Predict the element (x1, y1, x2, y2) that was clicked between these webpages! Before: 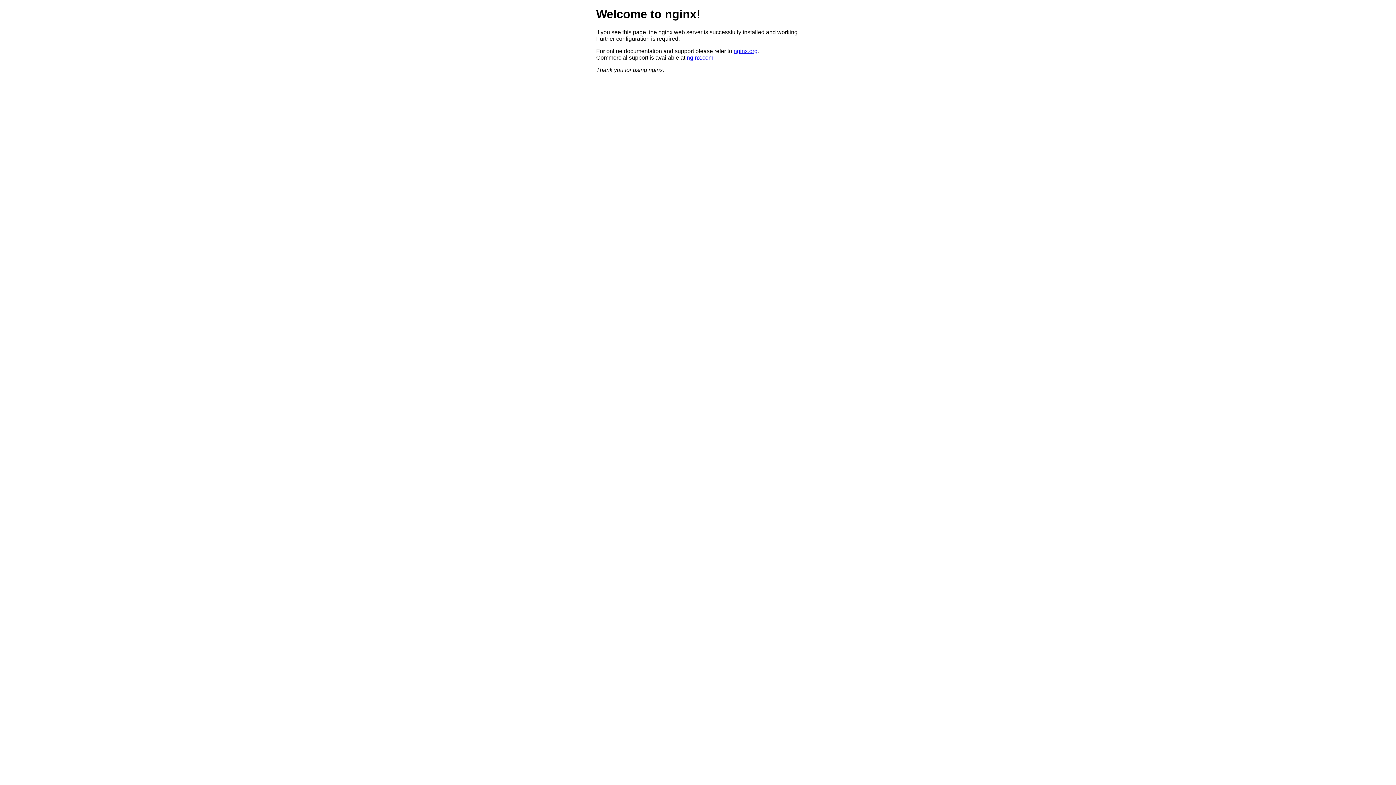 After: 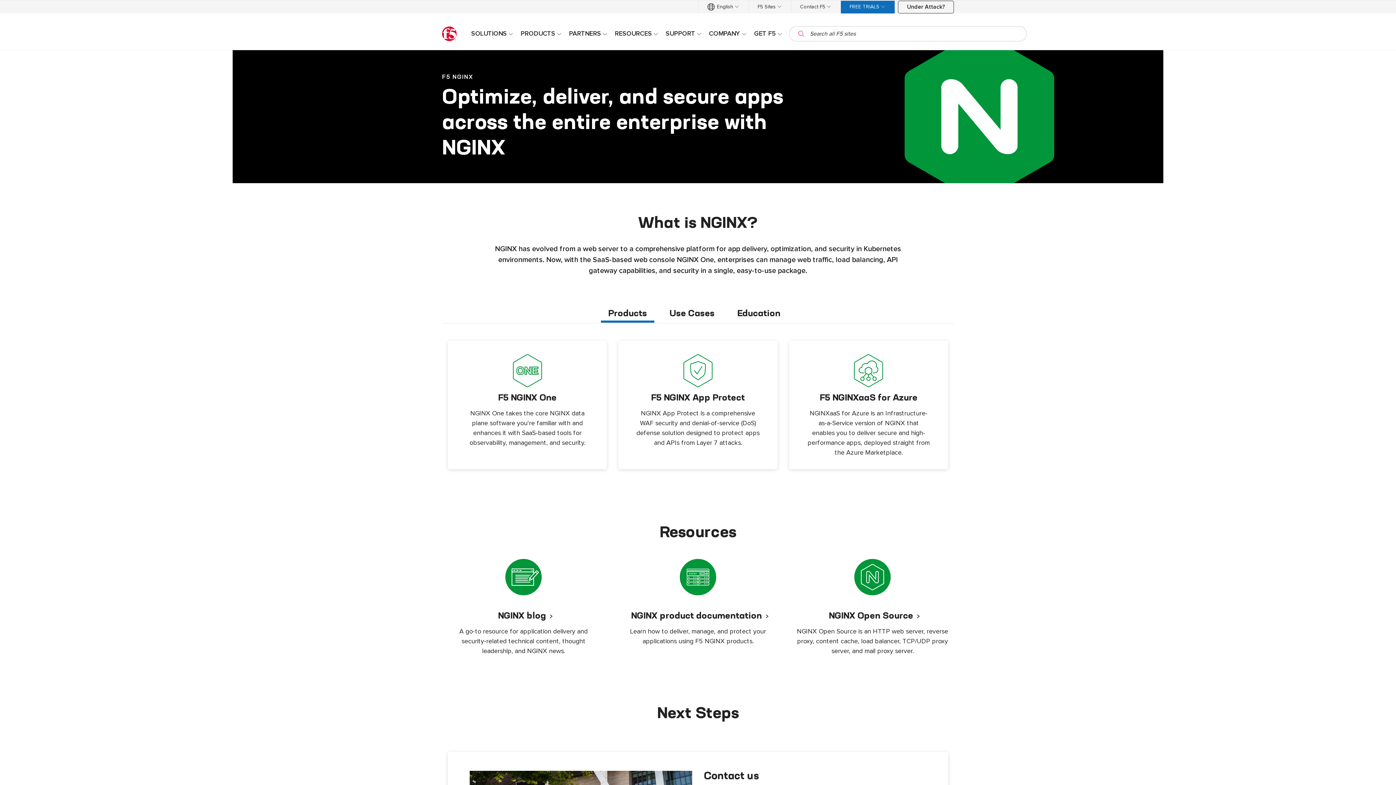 Action: label: nginx.com bbox: (686, 54, 713, 60)